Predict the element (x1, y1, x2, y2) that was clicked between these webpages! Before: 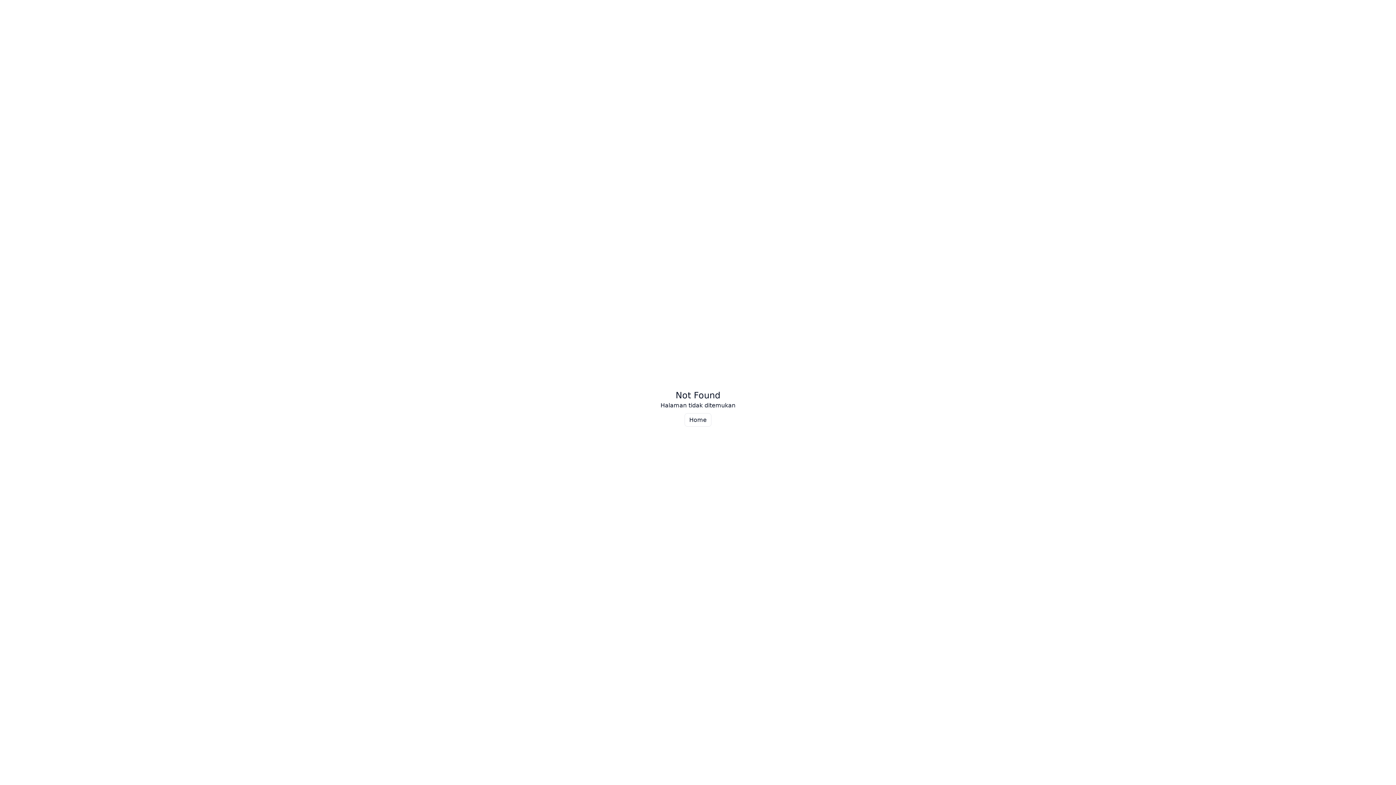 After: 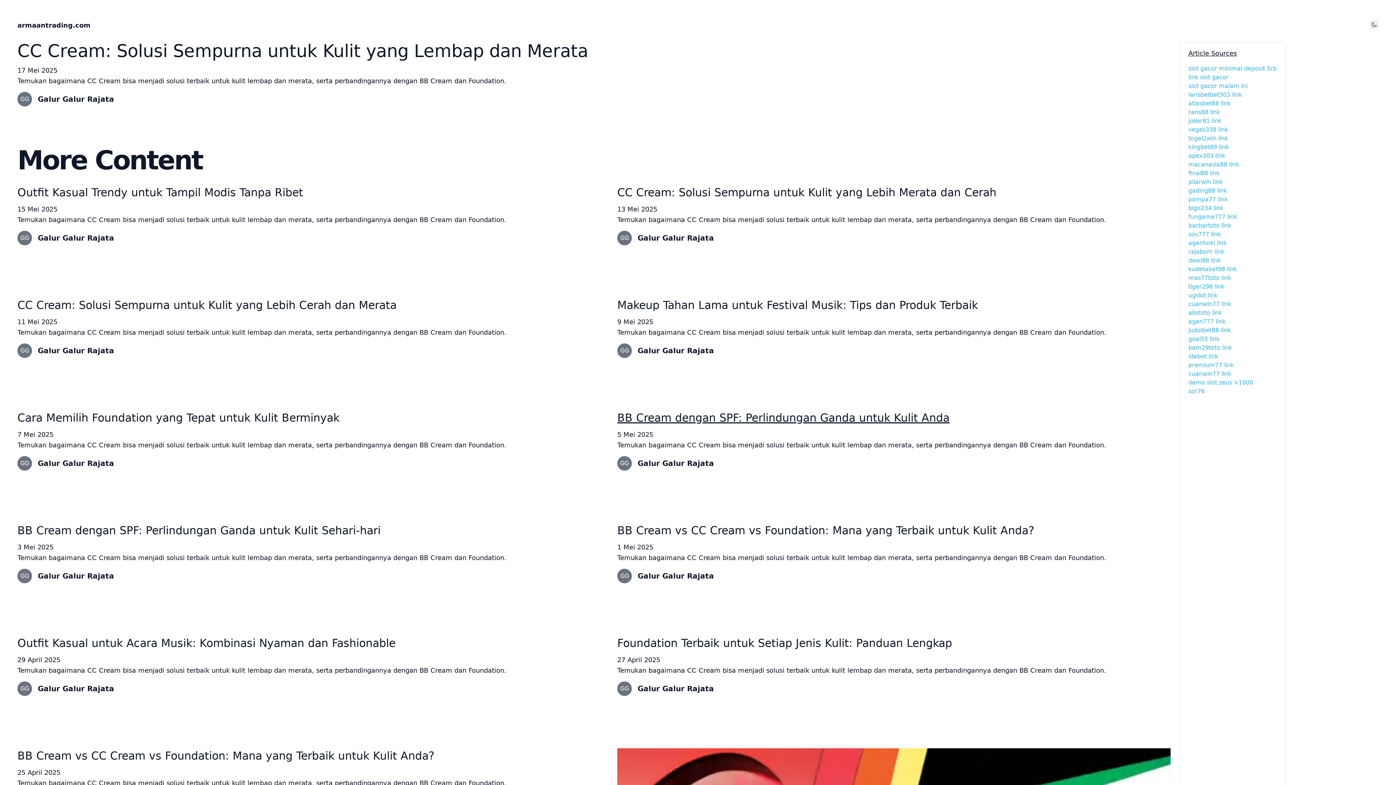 Action: bbox: (684, 413, 711, 426) label: Home